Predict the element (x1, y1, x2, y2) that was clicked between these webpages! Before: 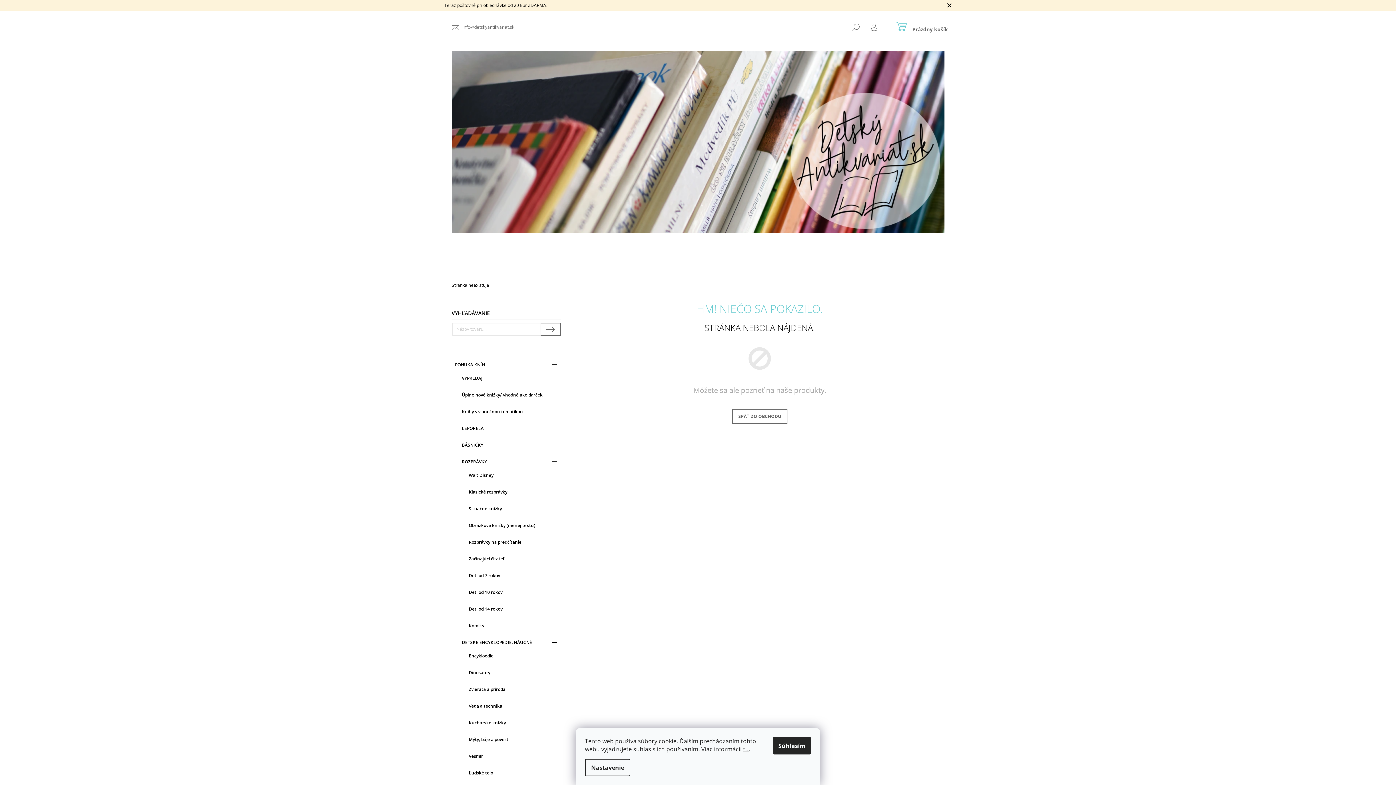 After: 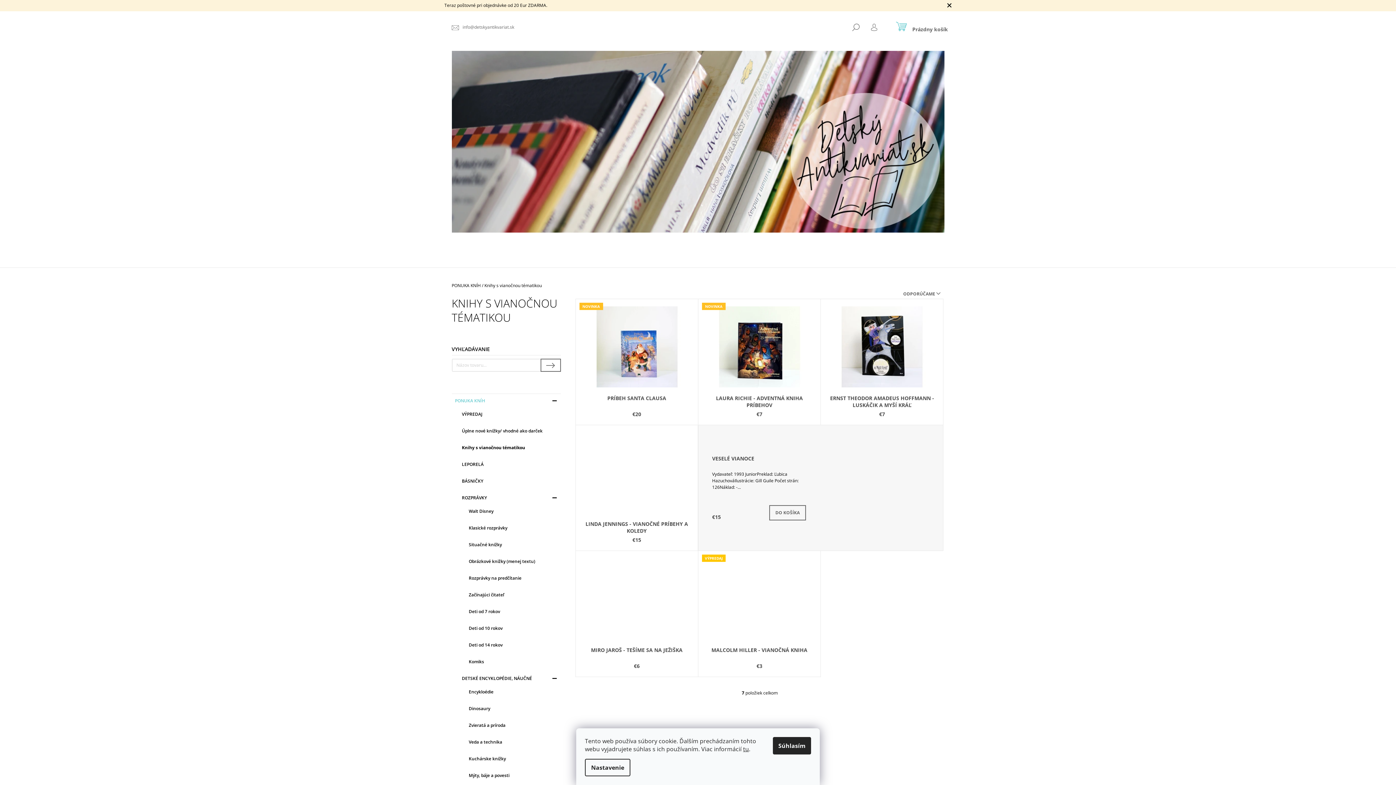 Action: bbox: (455, 405, 560, 418) label: Knihy s vianočnou tématikou